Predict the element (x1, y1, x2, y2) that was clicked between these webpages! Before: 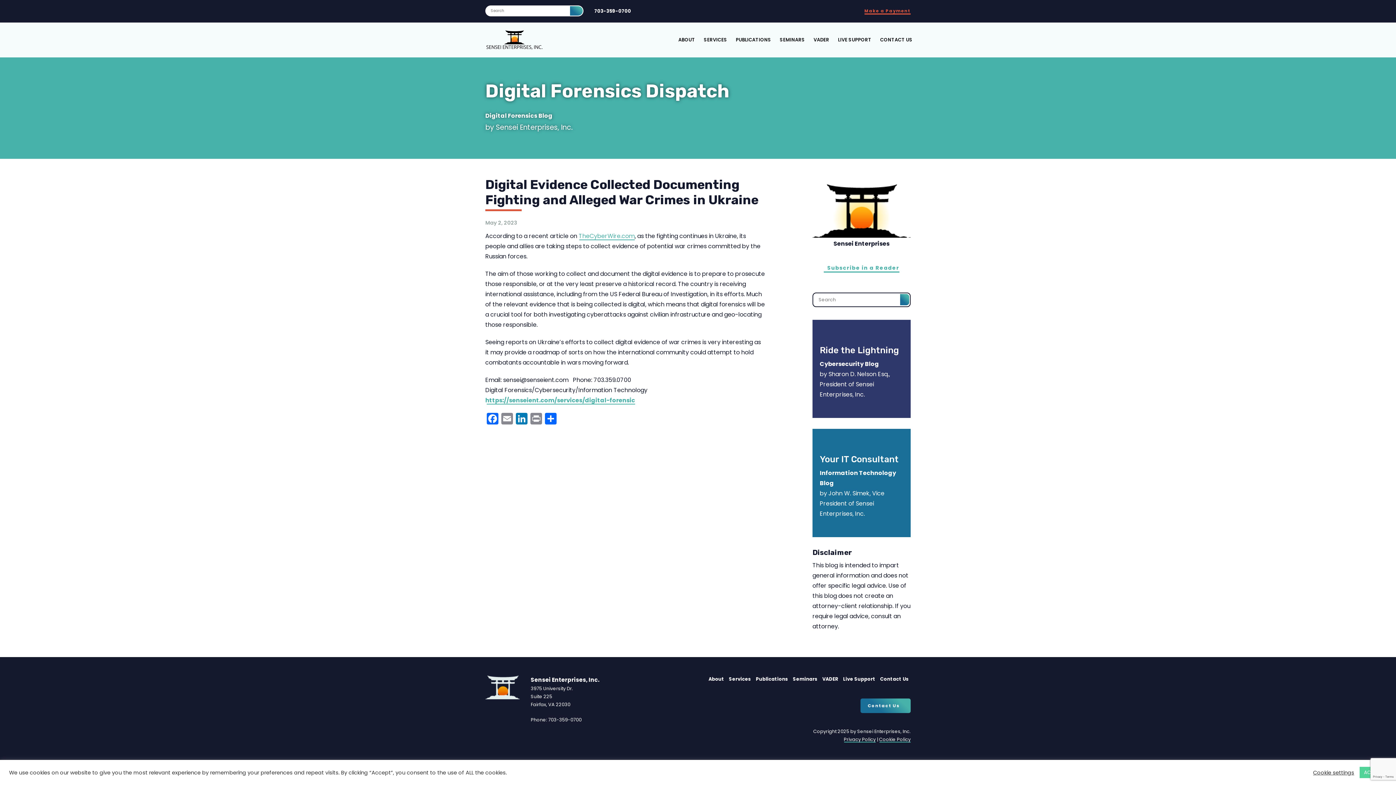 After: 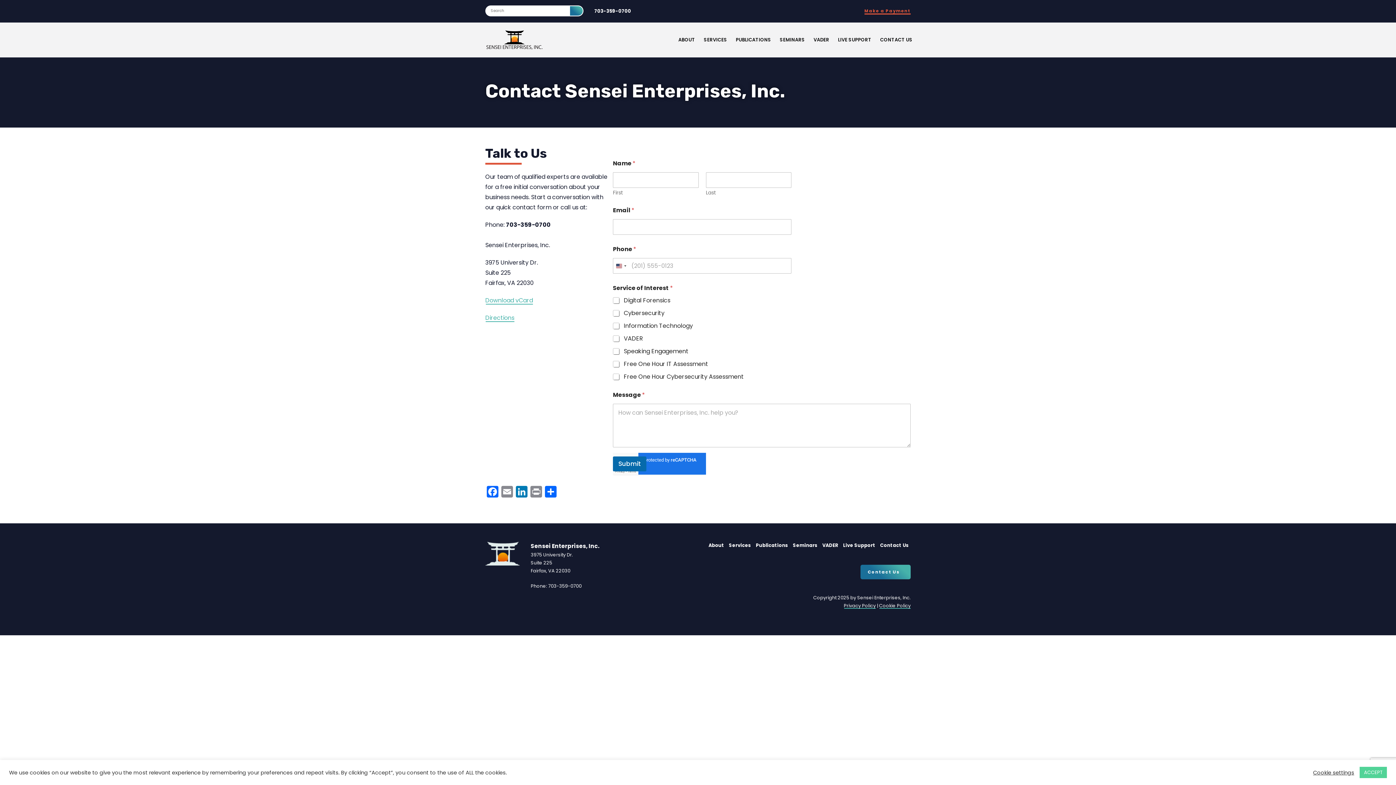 Action: bbox: (880, 36, 912, 44) label: CONTACT US